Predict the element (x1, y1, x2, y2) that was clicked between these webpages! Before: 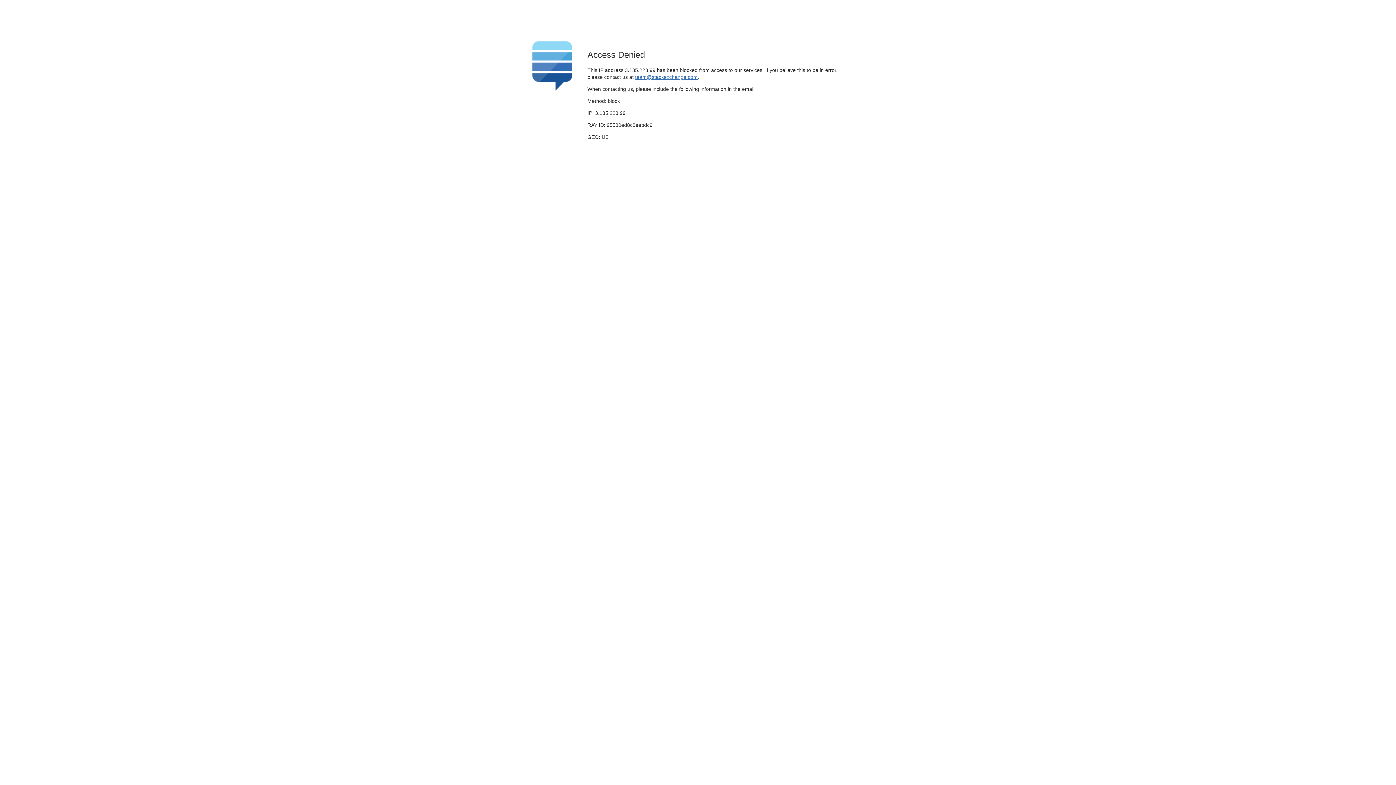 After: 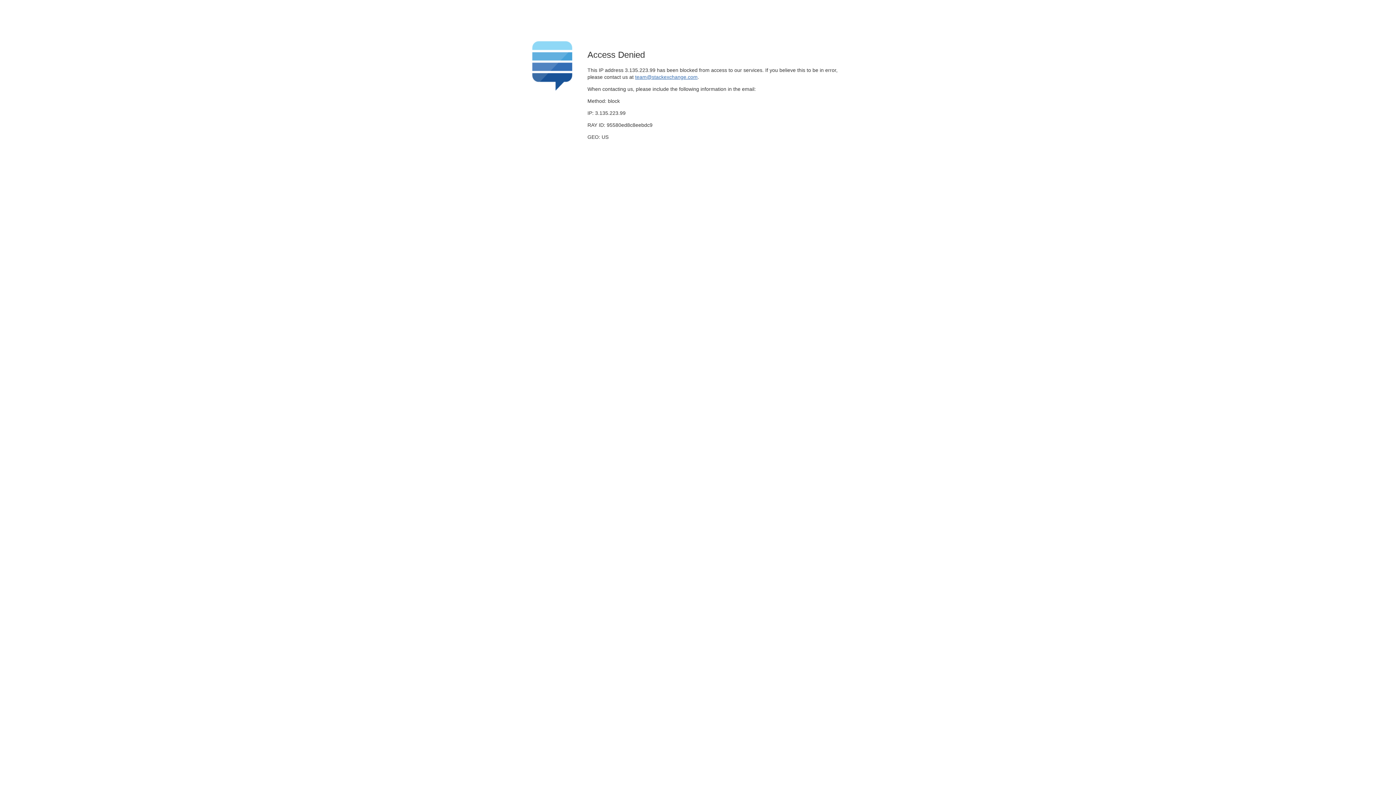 Action: label: team@stackexchange.com bbox: (635, 74, 697, 79)